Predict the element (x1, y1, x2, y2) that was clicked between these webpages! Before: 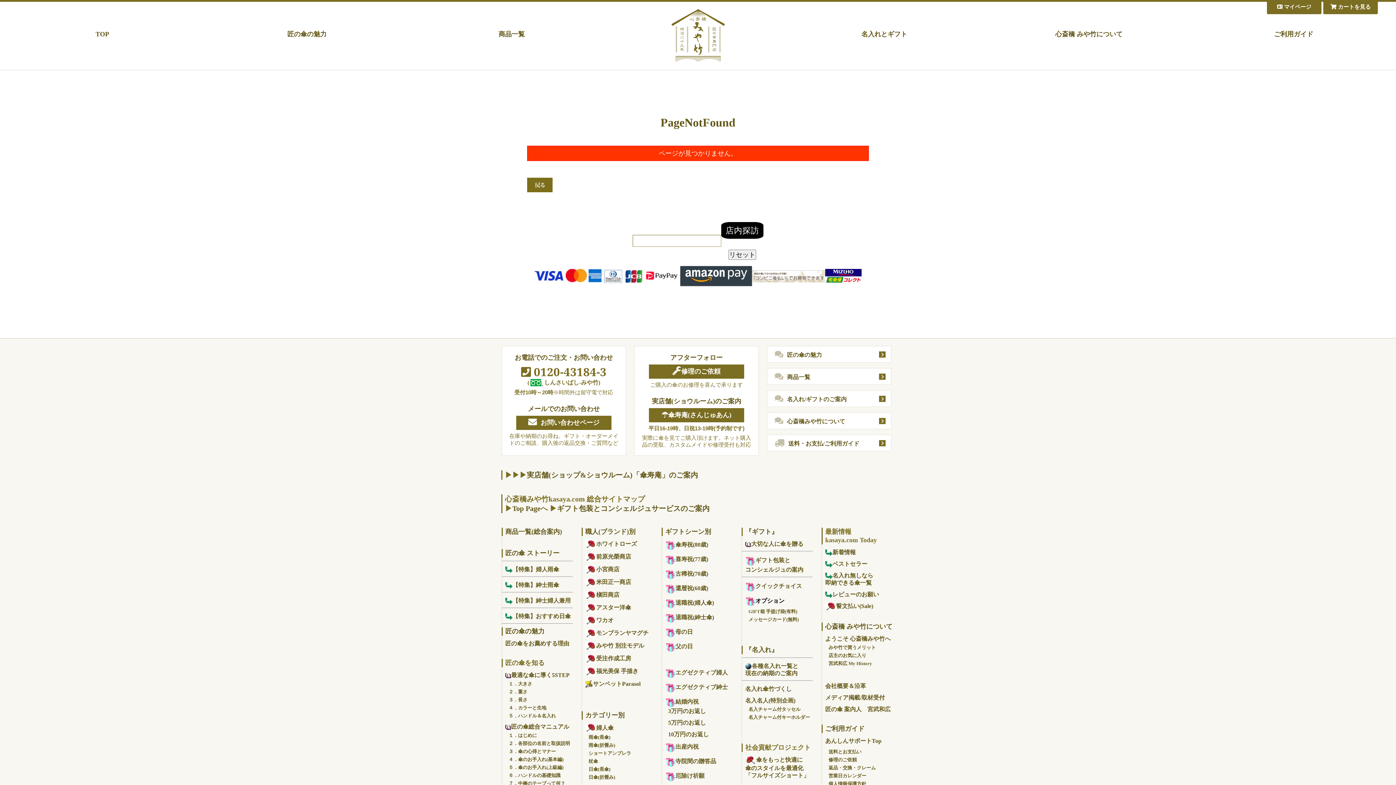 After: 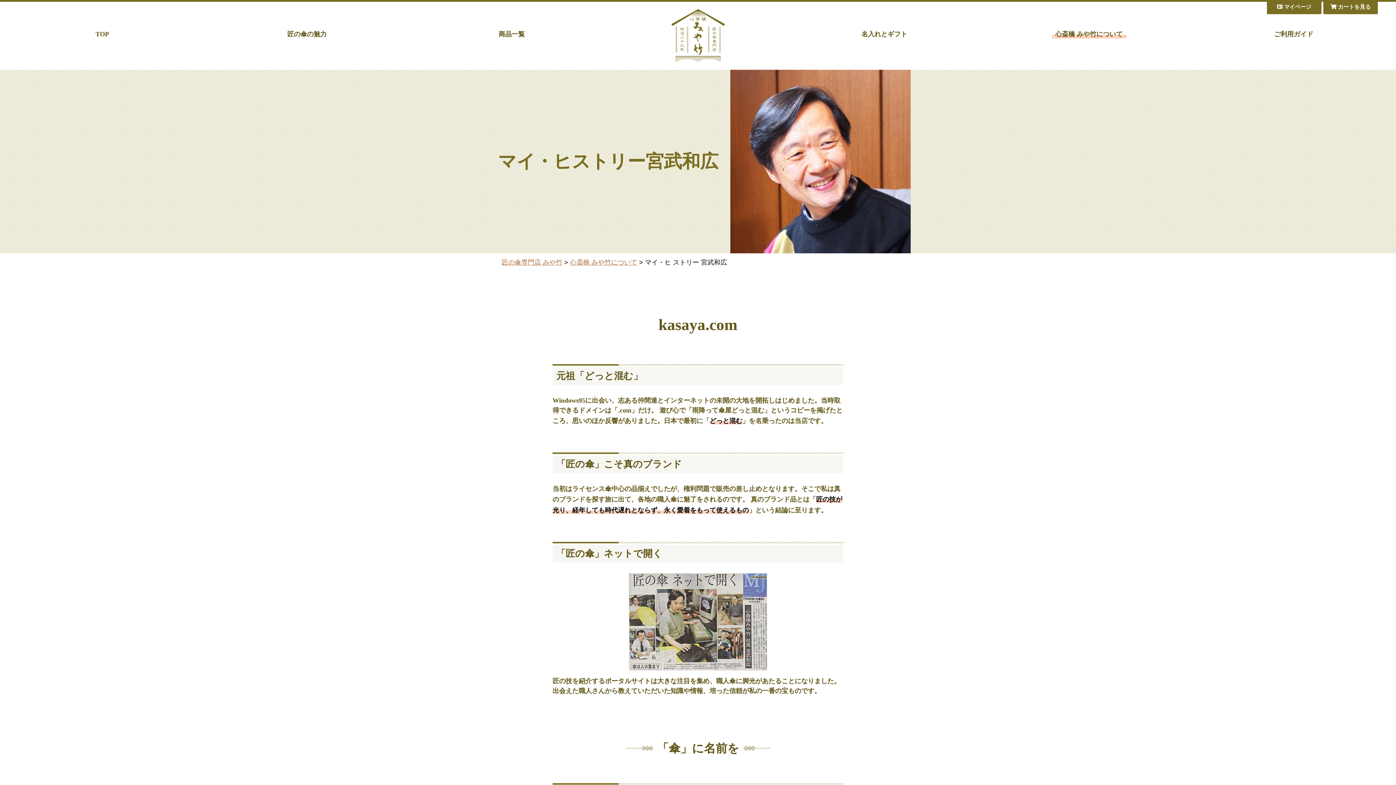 Action: bbox: (828, 660, 872, 666) label: 宮武和広 My History